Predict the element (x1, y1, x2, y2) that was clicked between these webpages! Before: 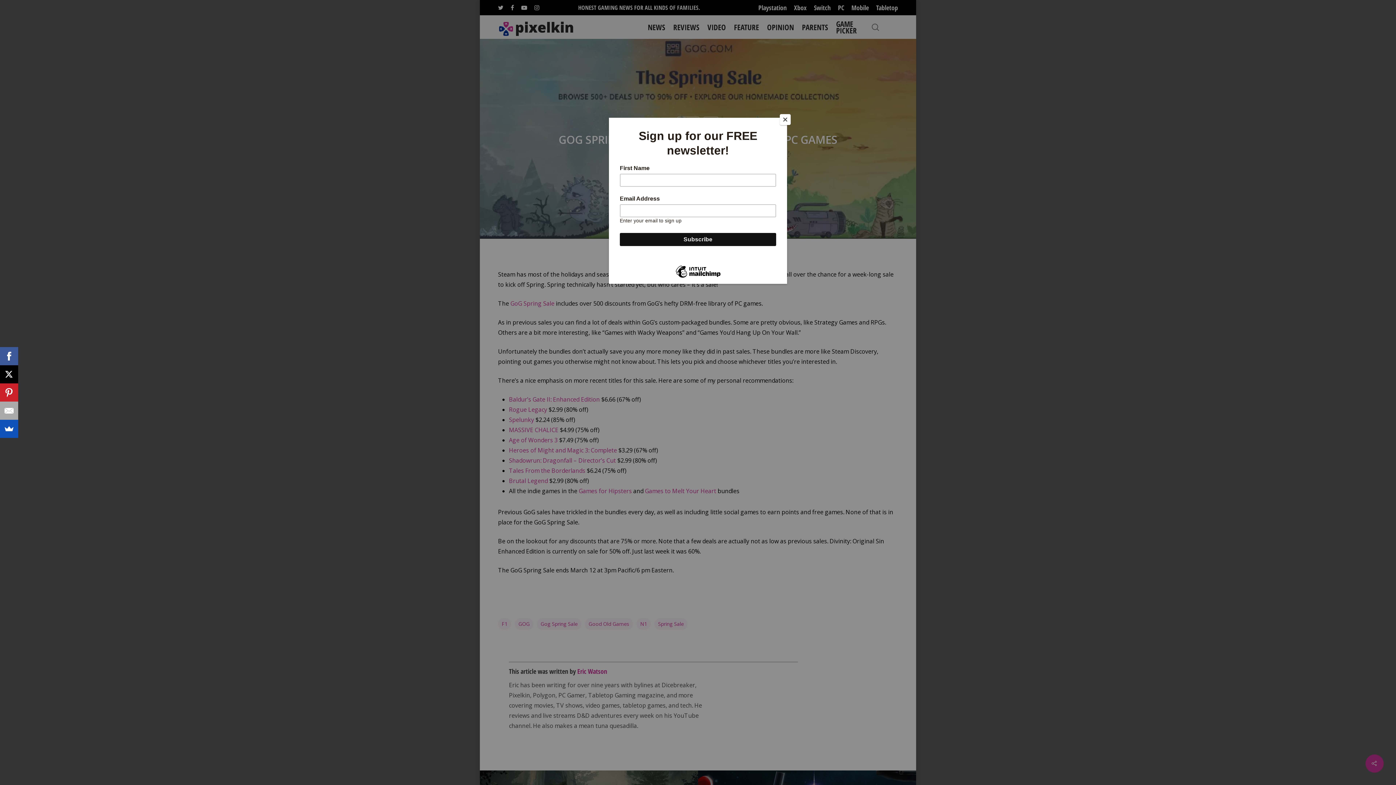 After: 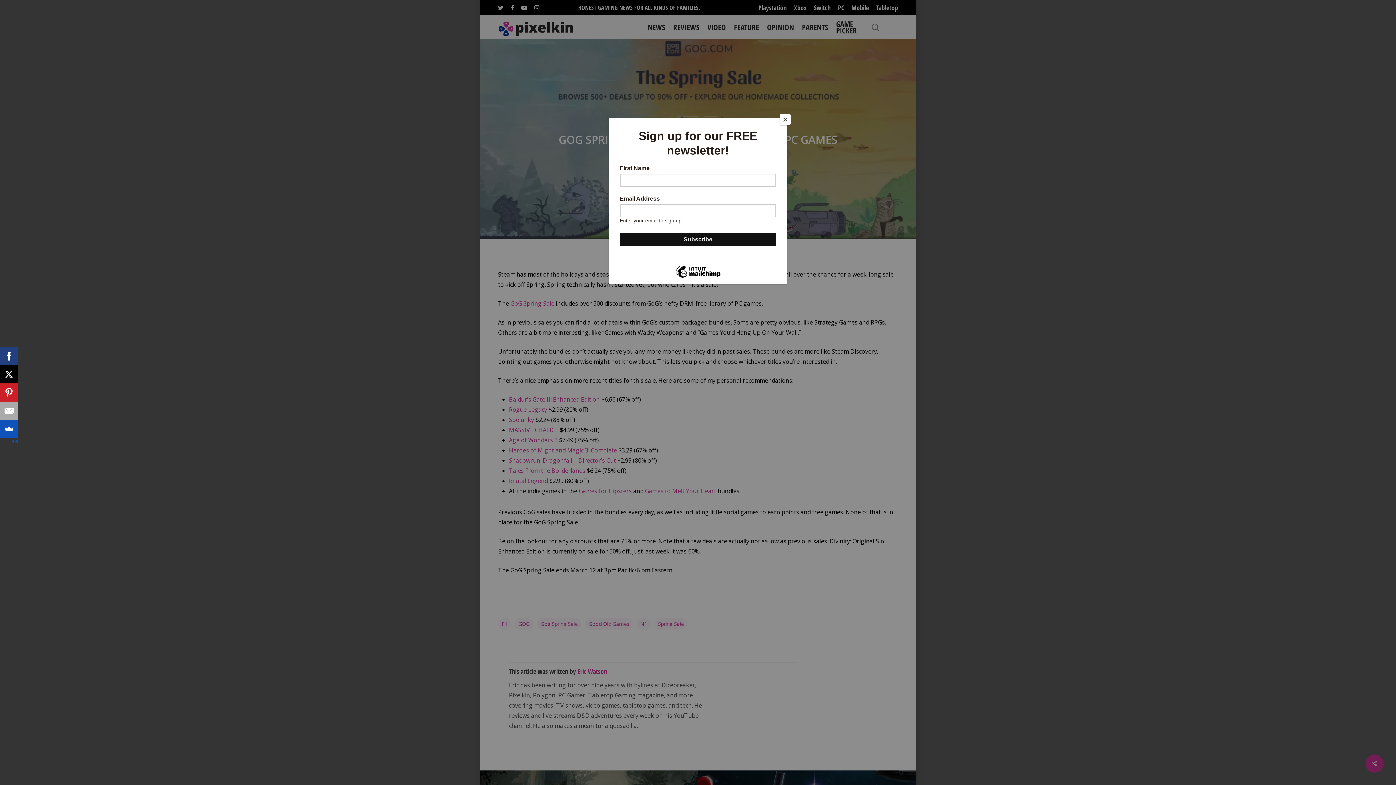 Action: bbox: (0, 347, 18, 365)